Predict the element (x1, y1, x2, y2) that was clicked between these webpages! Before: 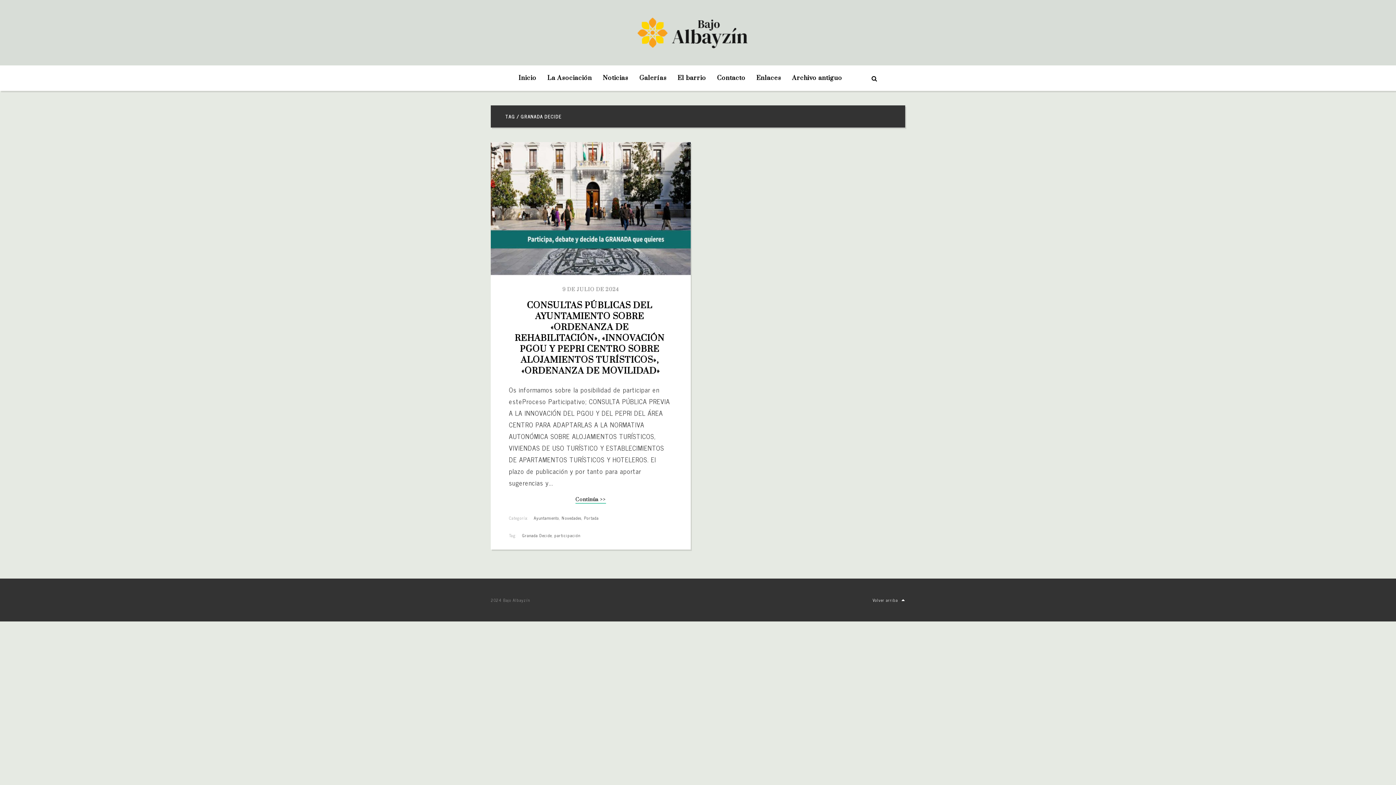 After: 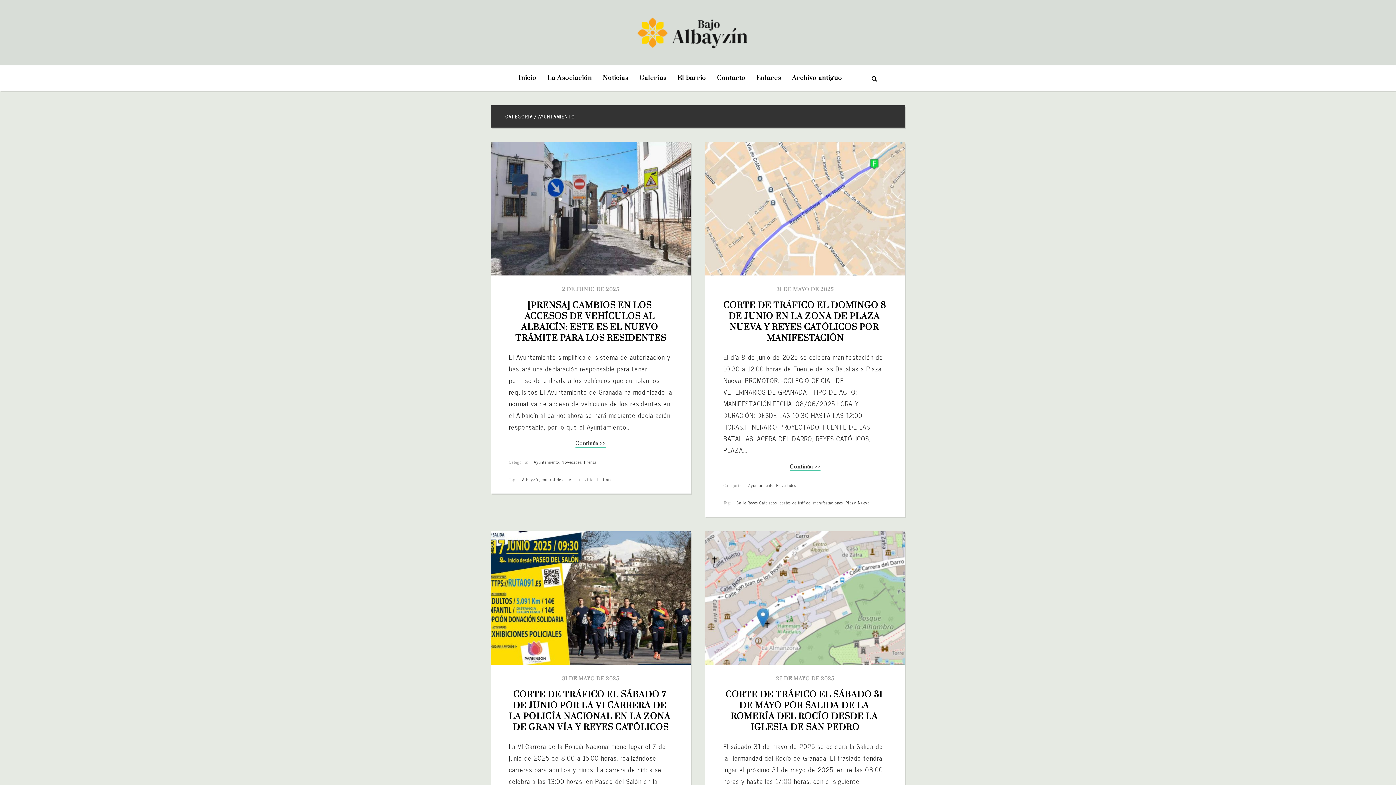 Action: bbox: (533, 514, 559, 521) label: Ayuntamiento